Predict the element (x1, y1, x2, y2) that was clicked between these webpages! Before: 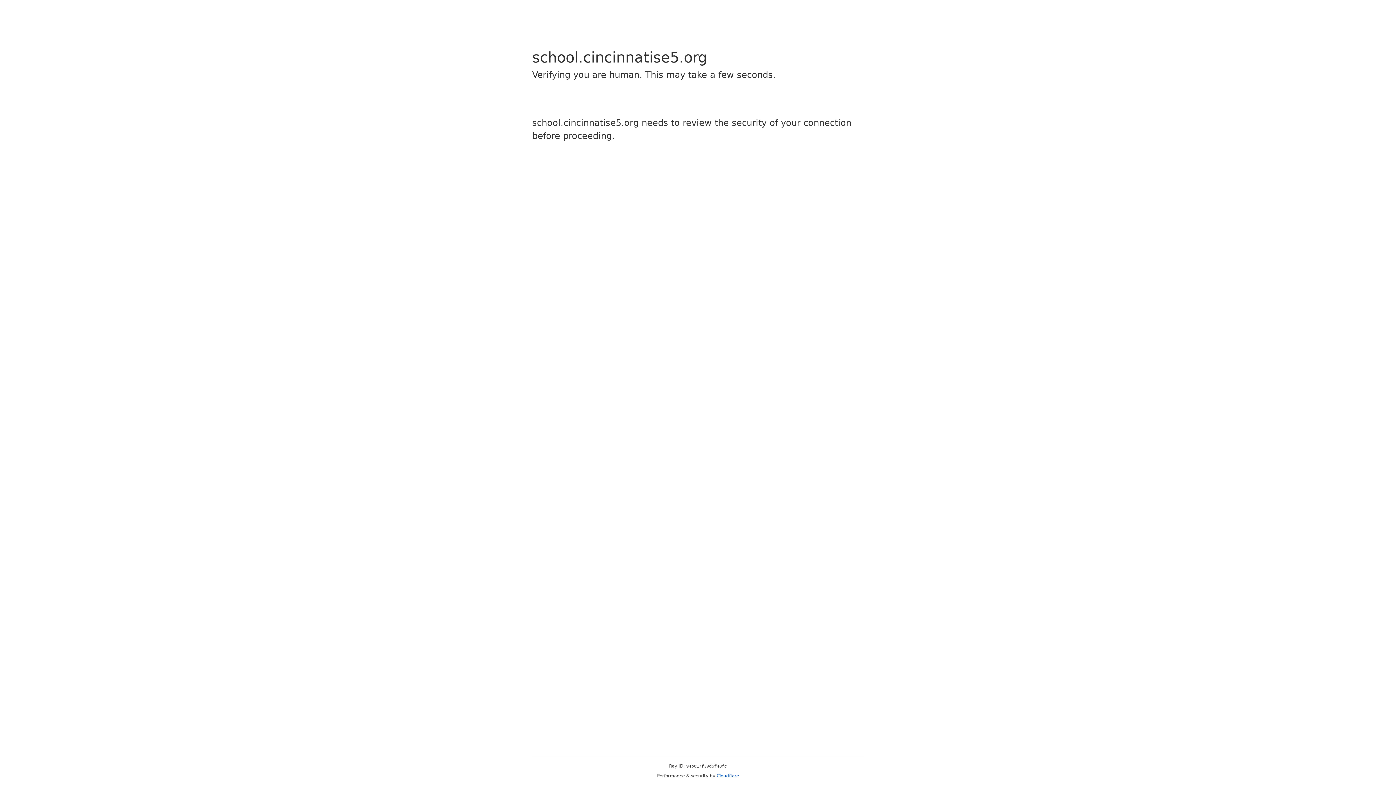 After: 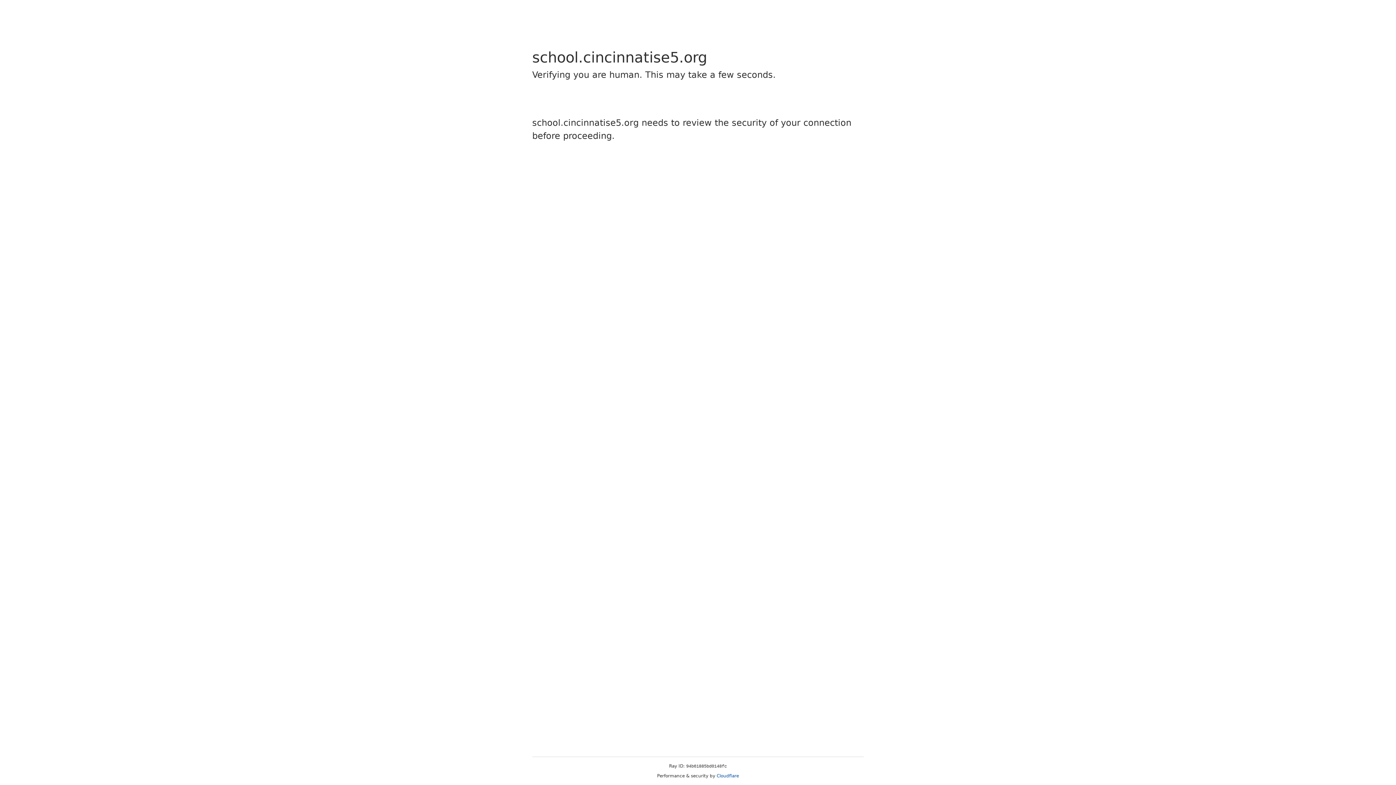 Action: label: Cloudflare bbox: (716, 773, 739, 778)